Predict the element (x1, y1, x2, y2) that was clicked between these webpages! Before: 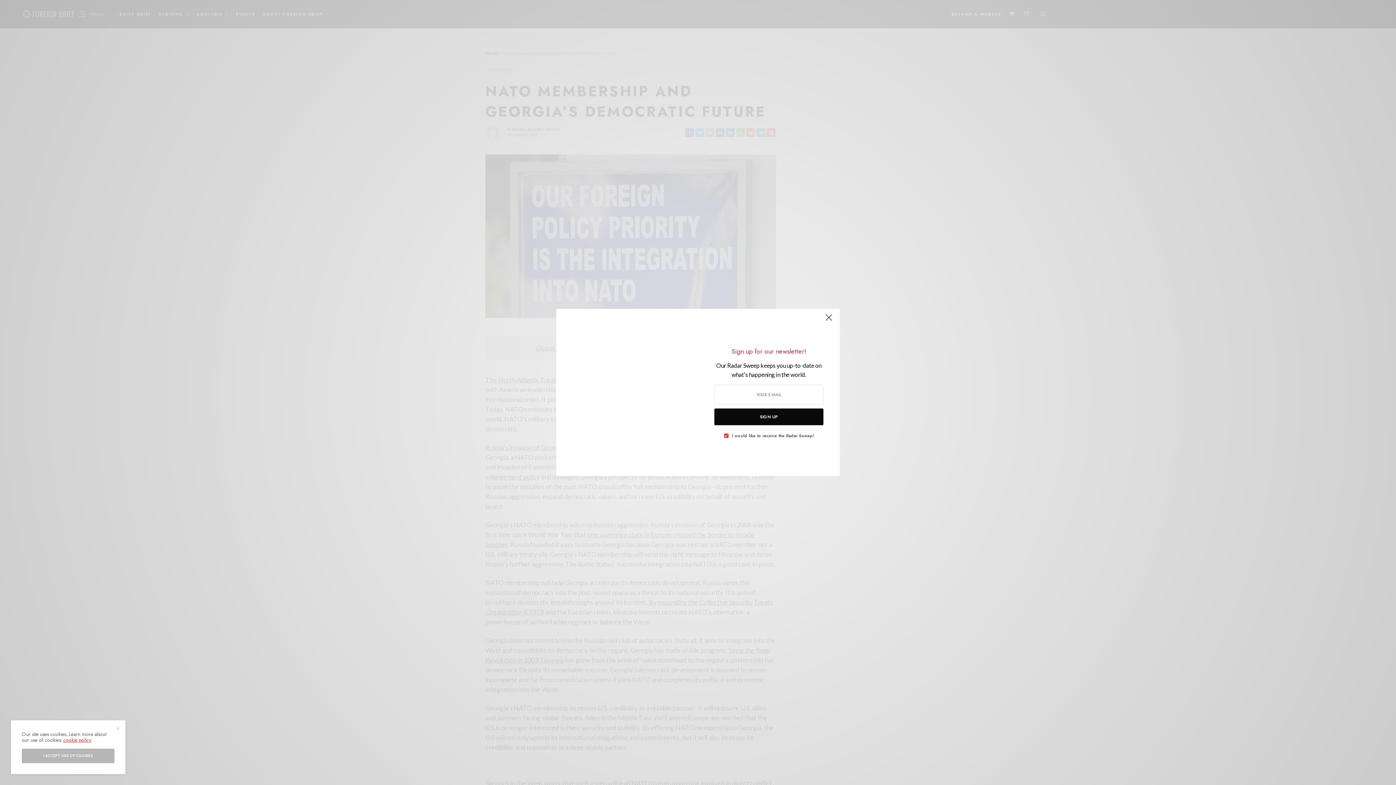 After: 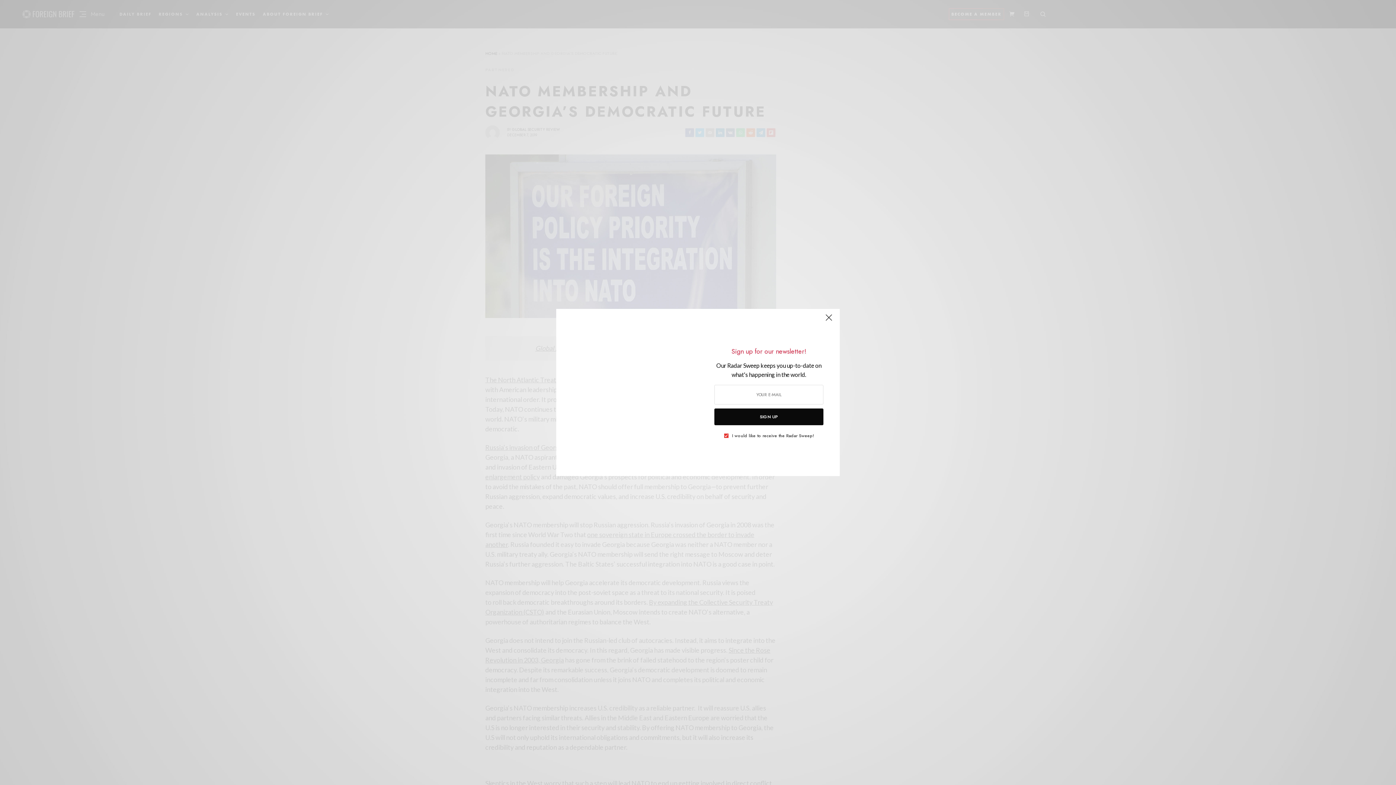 Action: bbox: (115, 726, 119, 730)